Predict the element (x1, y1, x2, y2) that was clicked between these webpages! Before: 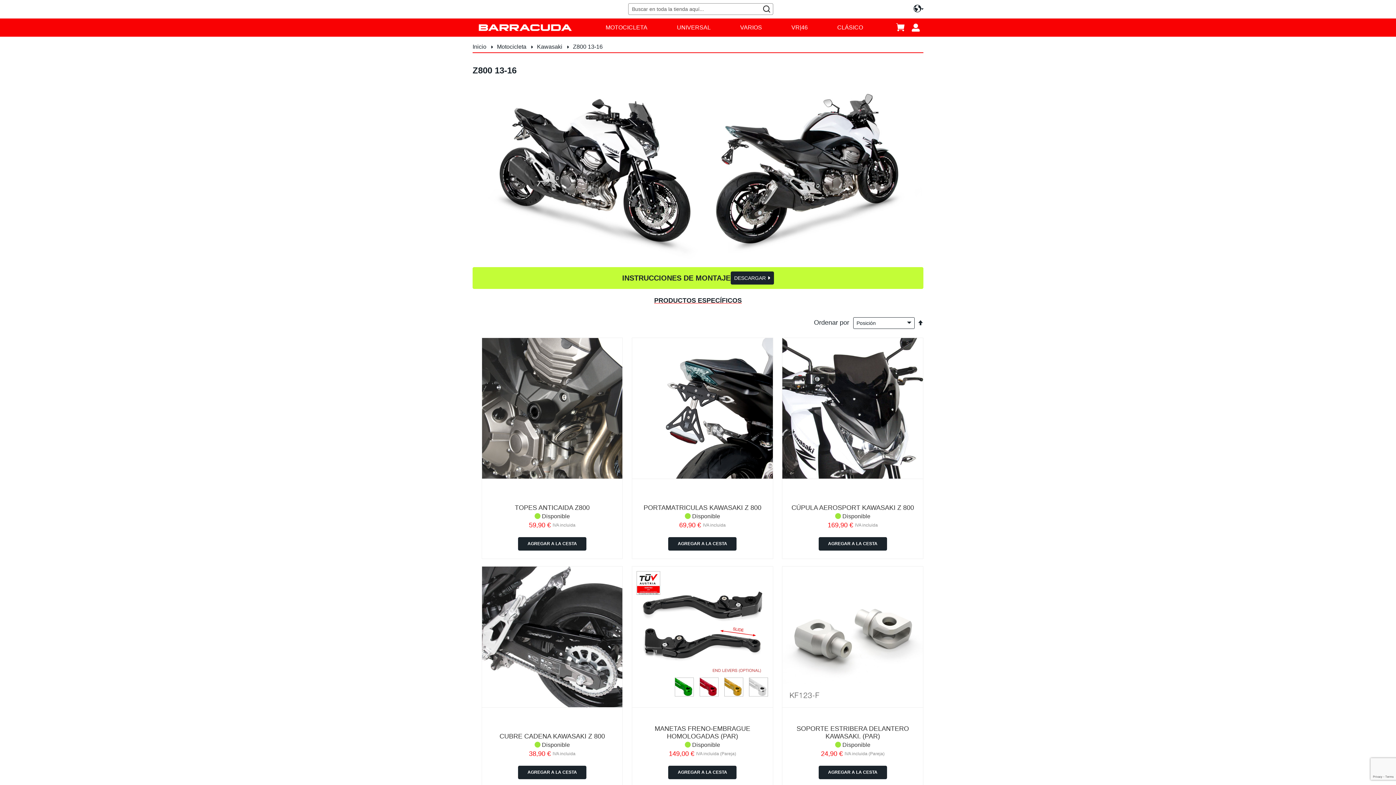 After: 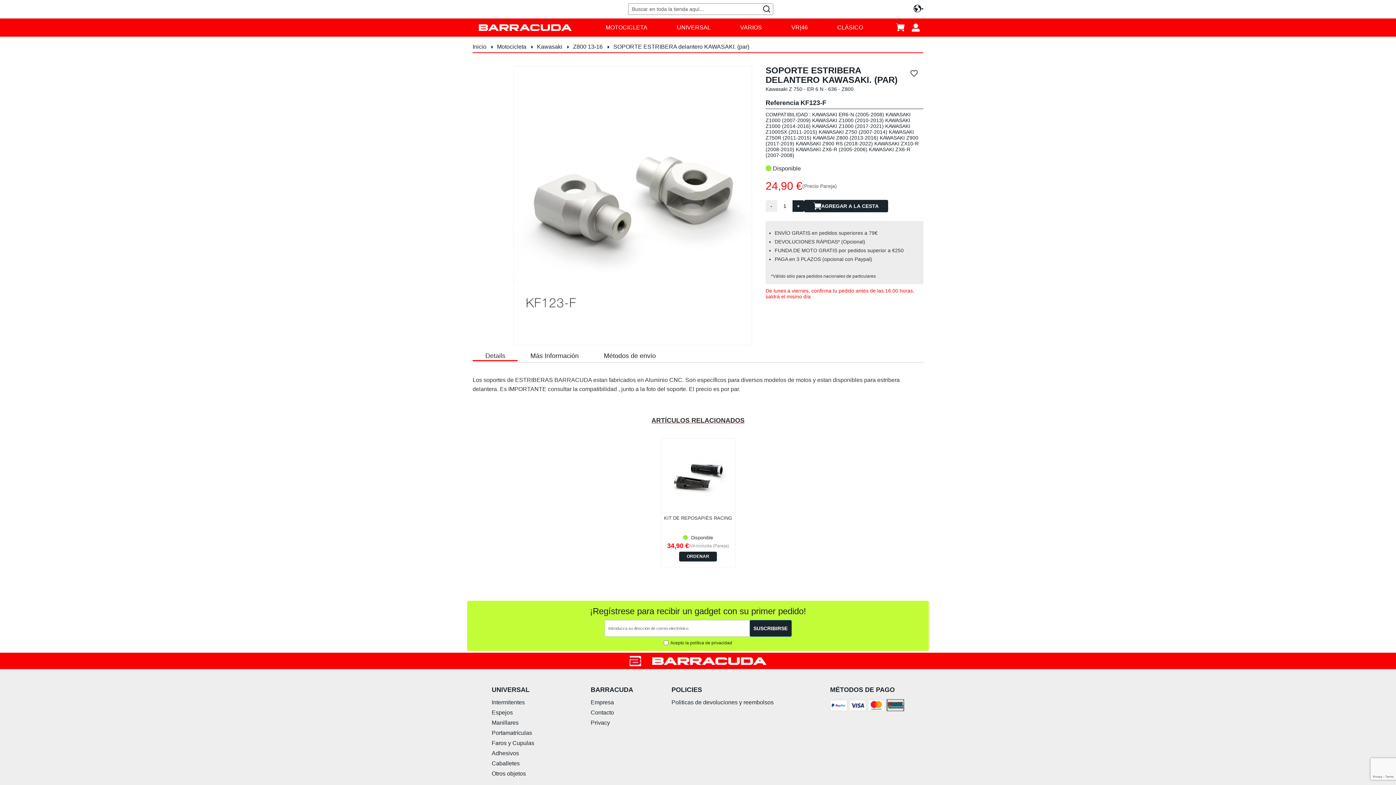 Action: bbox: (782, 566, 923, 707)